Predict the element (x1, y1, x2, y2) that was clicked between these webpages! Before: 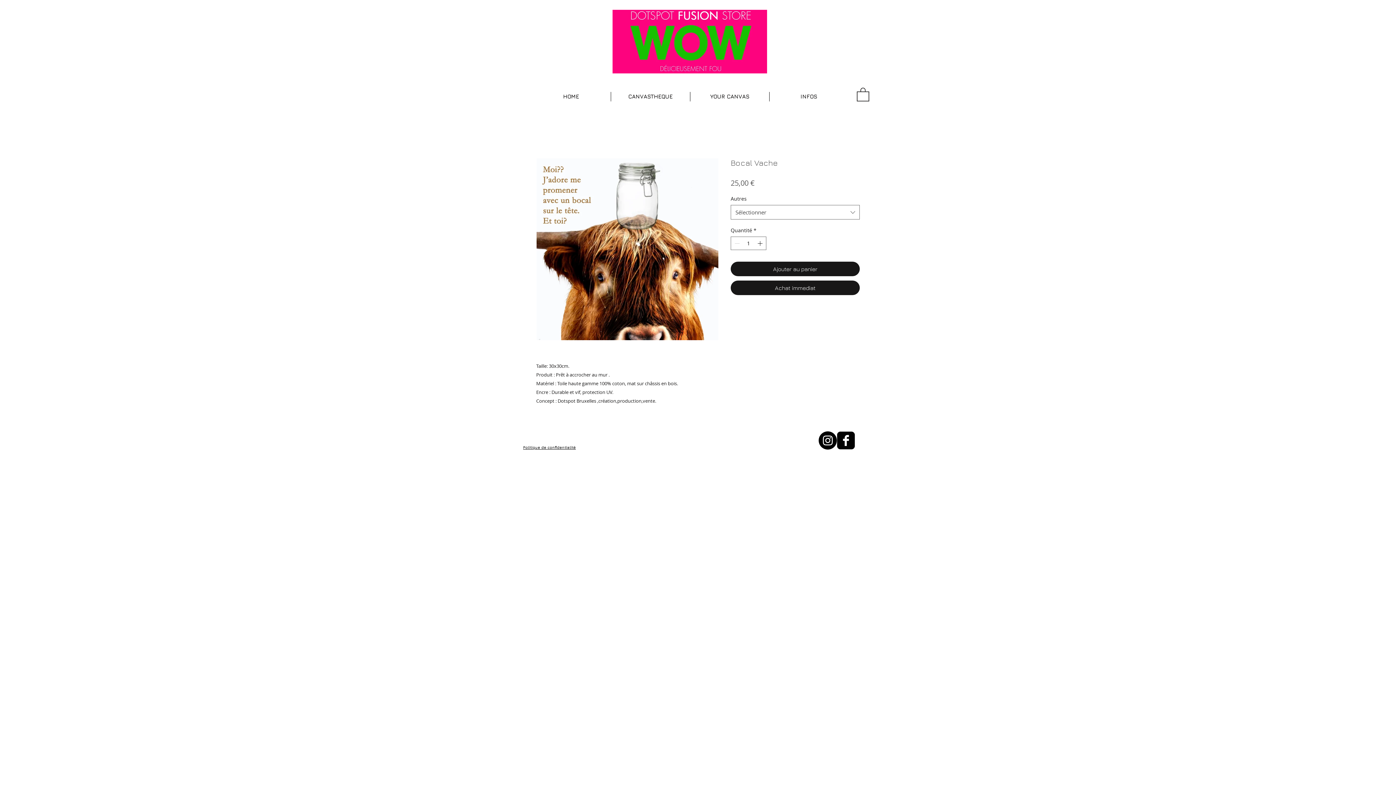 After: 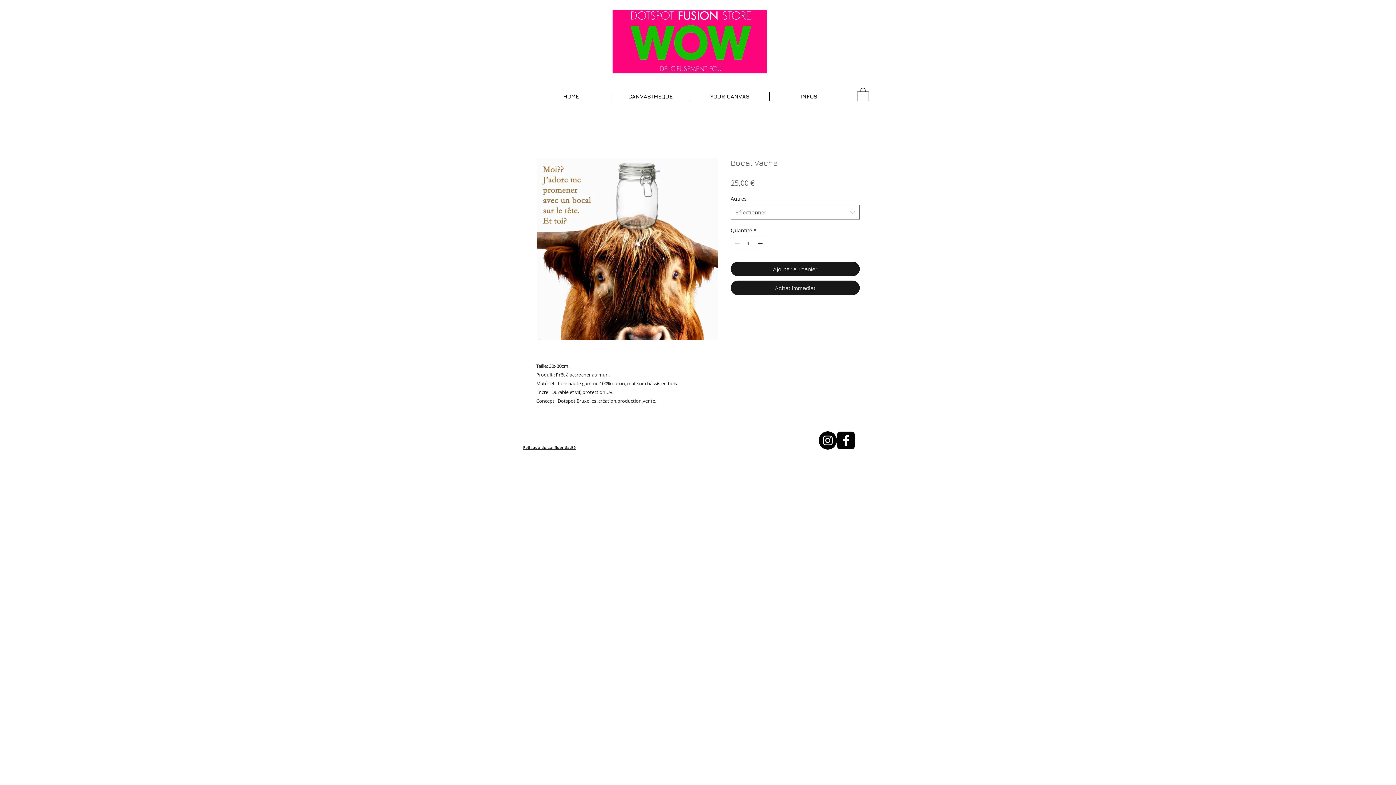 Action: label: facebook-square bbox: (837, 431, 855, 449)